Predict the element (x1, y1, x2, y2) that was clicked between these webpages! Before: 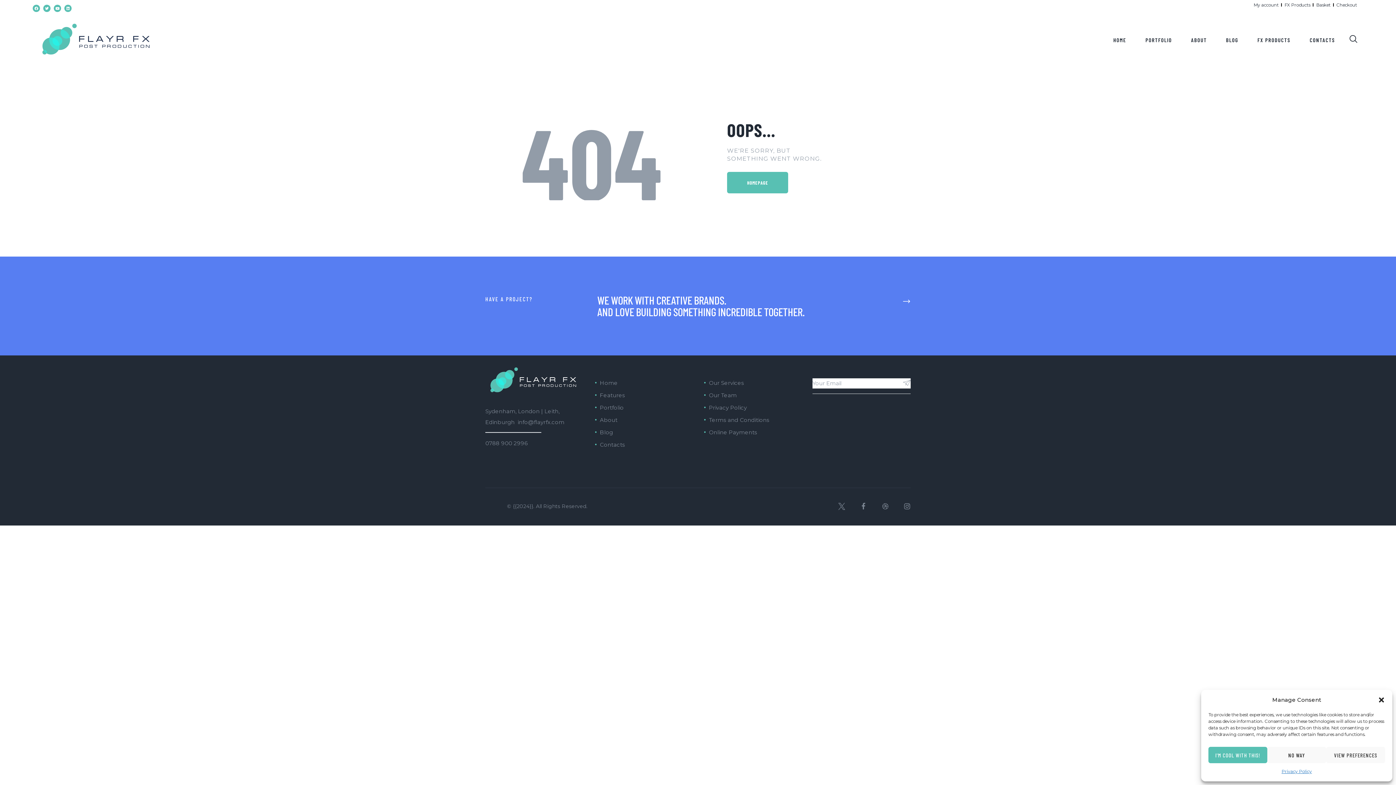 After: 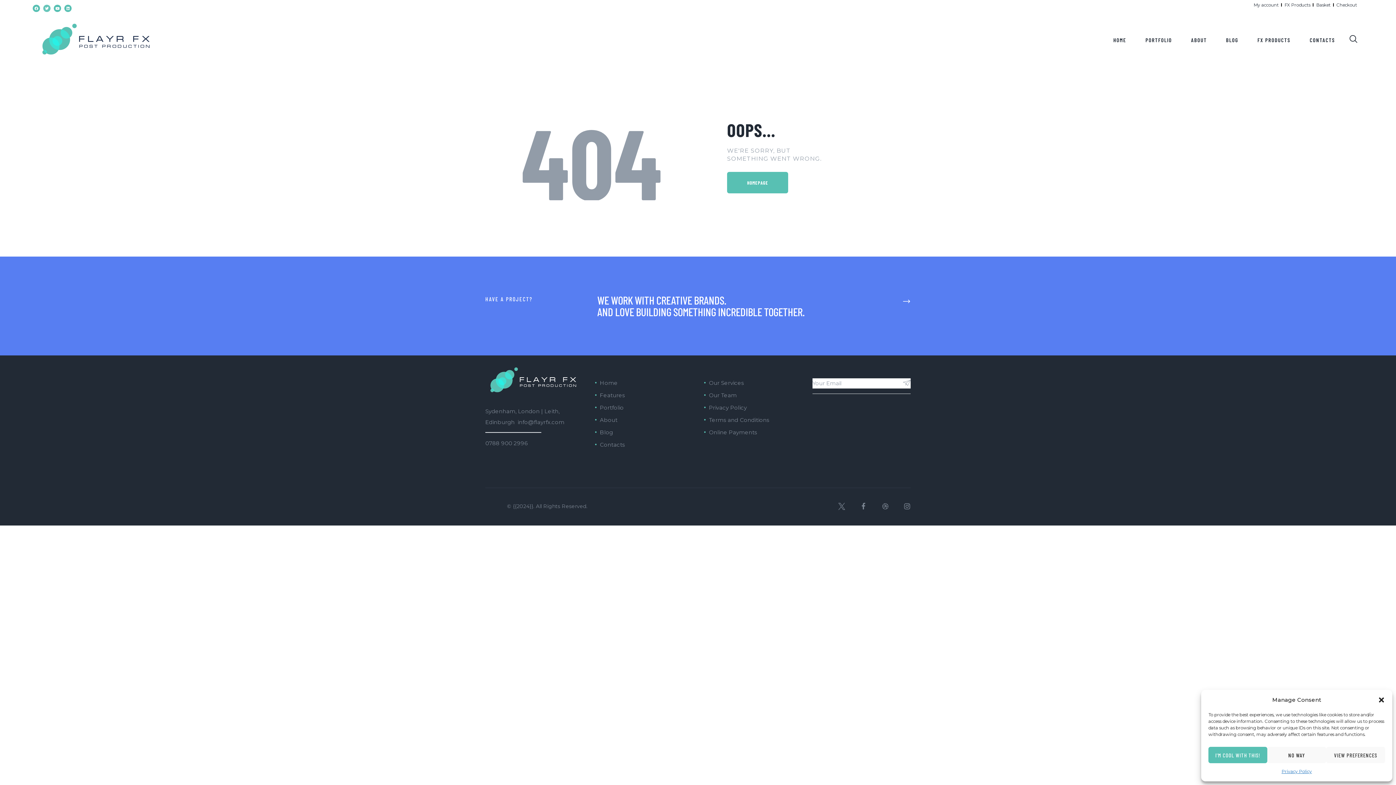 Action: bbox: (43, 4, 50, 12) label: Twitter